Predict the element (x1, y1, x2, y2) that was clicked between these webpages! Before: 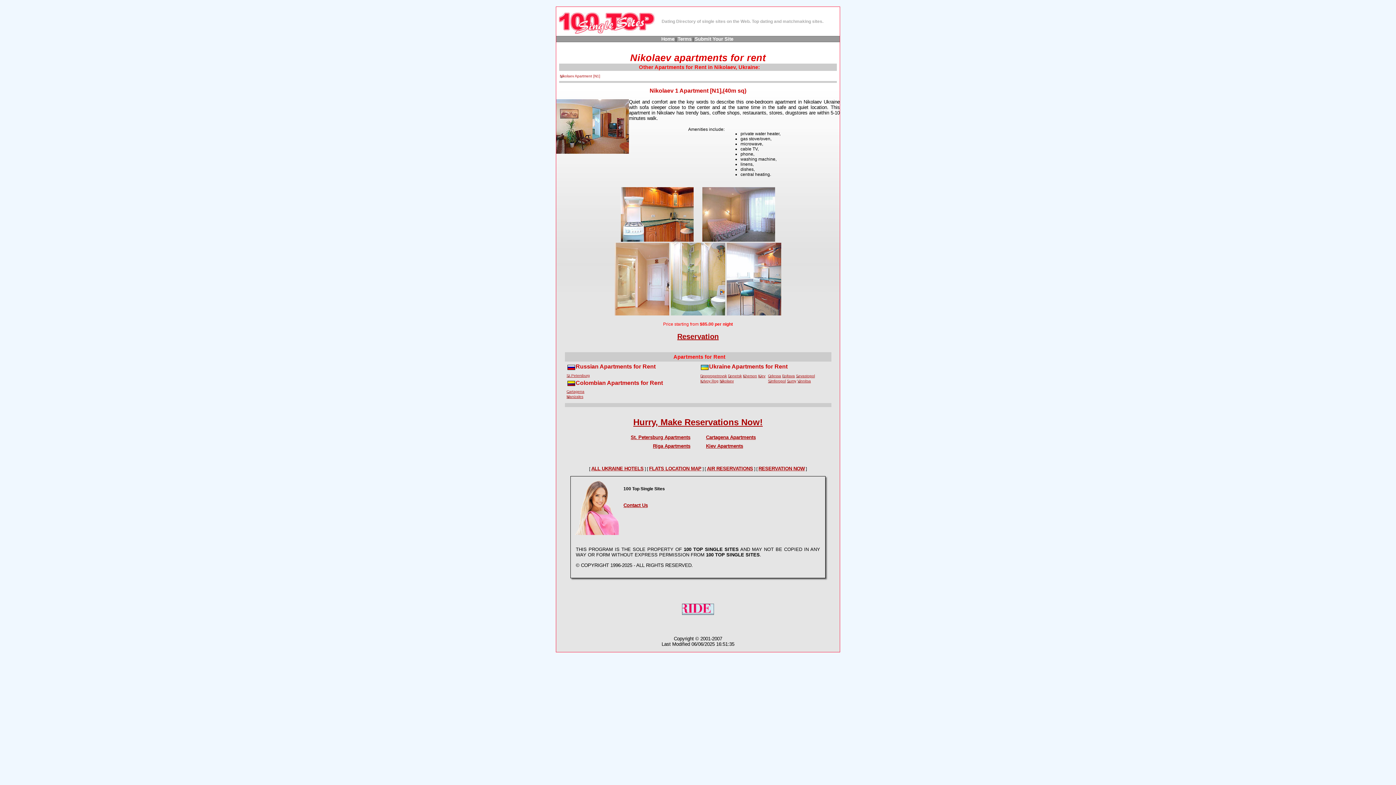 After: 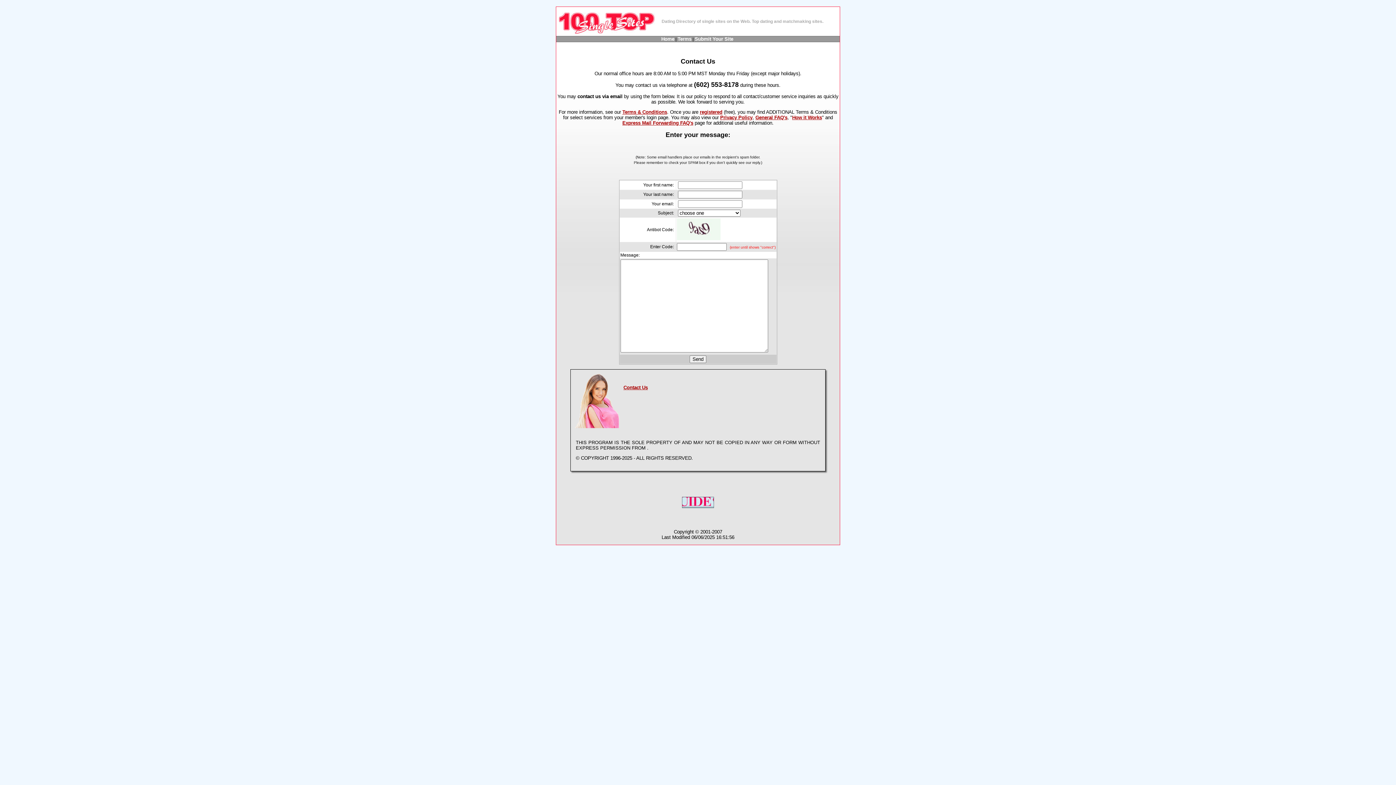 Action: bbox: (623, 503, 648, 508) label: Contact Us